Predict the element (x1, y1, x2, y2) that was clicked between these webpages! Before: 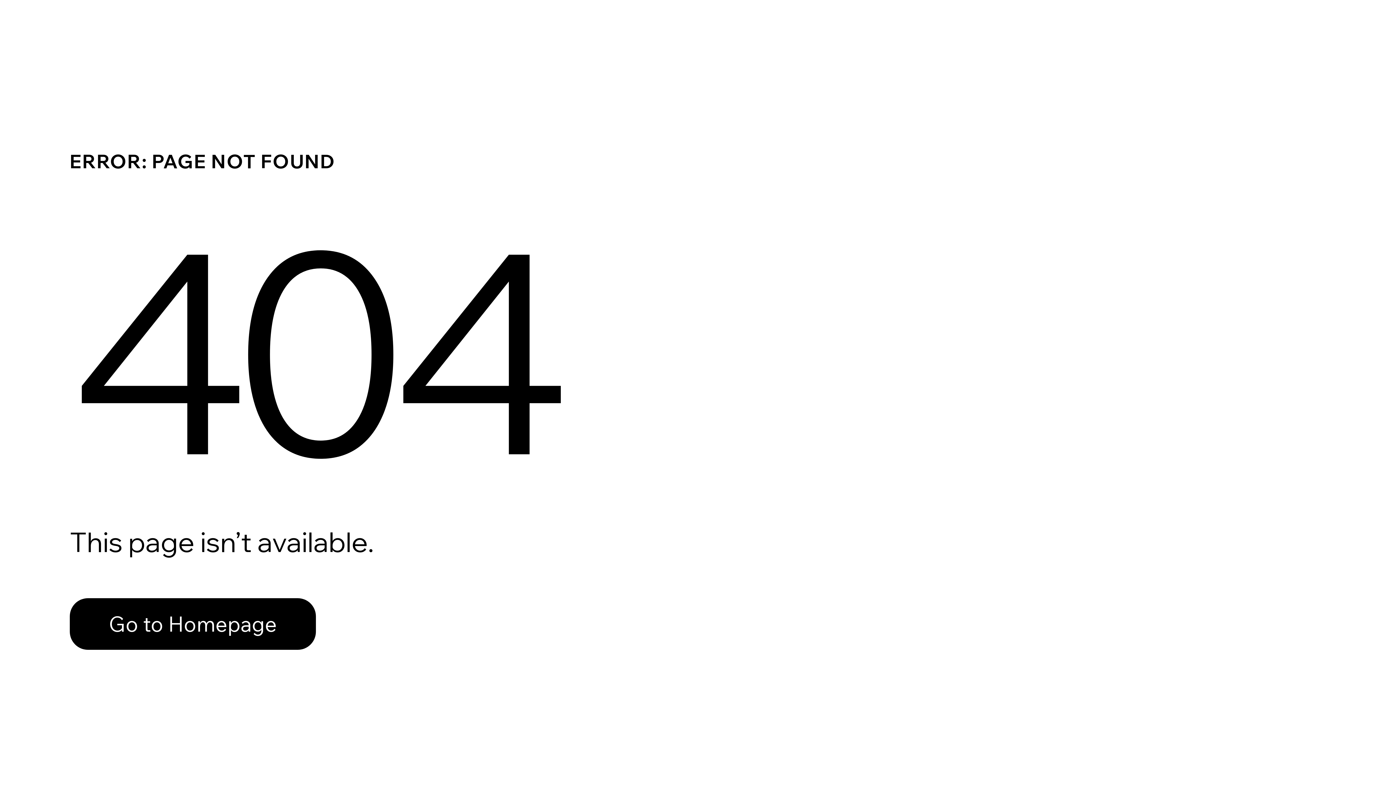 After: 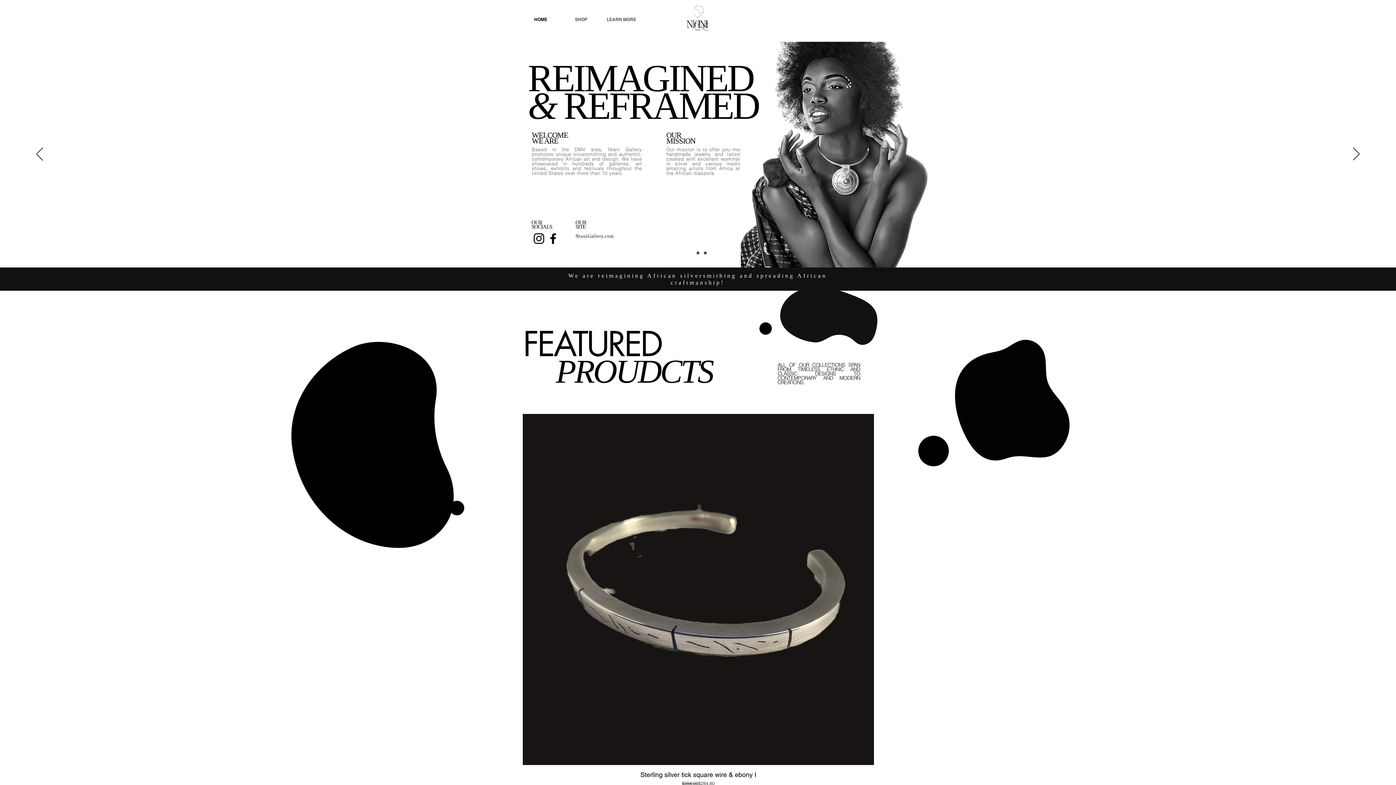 Action: bbox: (69, 582, 768, 659) label: Go to Homepage